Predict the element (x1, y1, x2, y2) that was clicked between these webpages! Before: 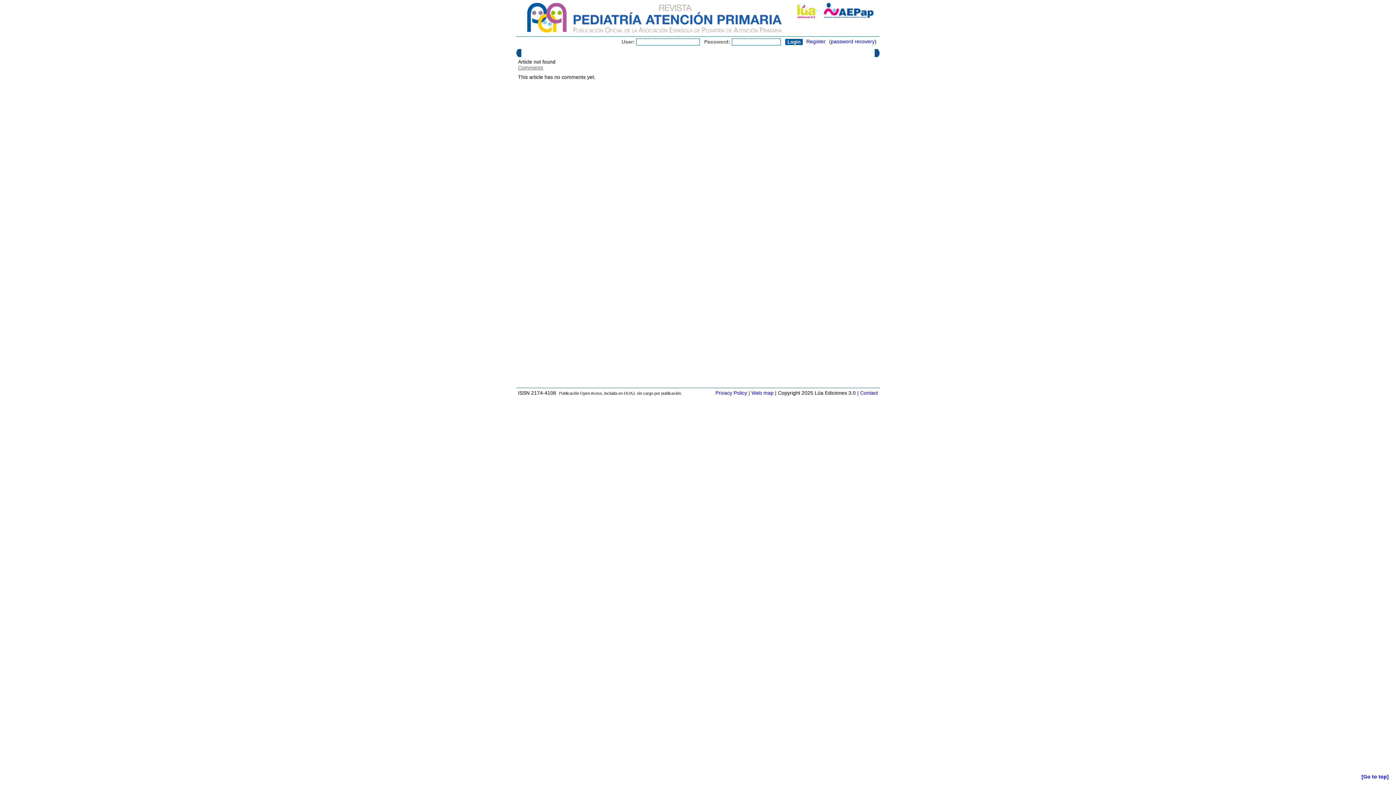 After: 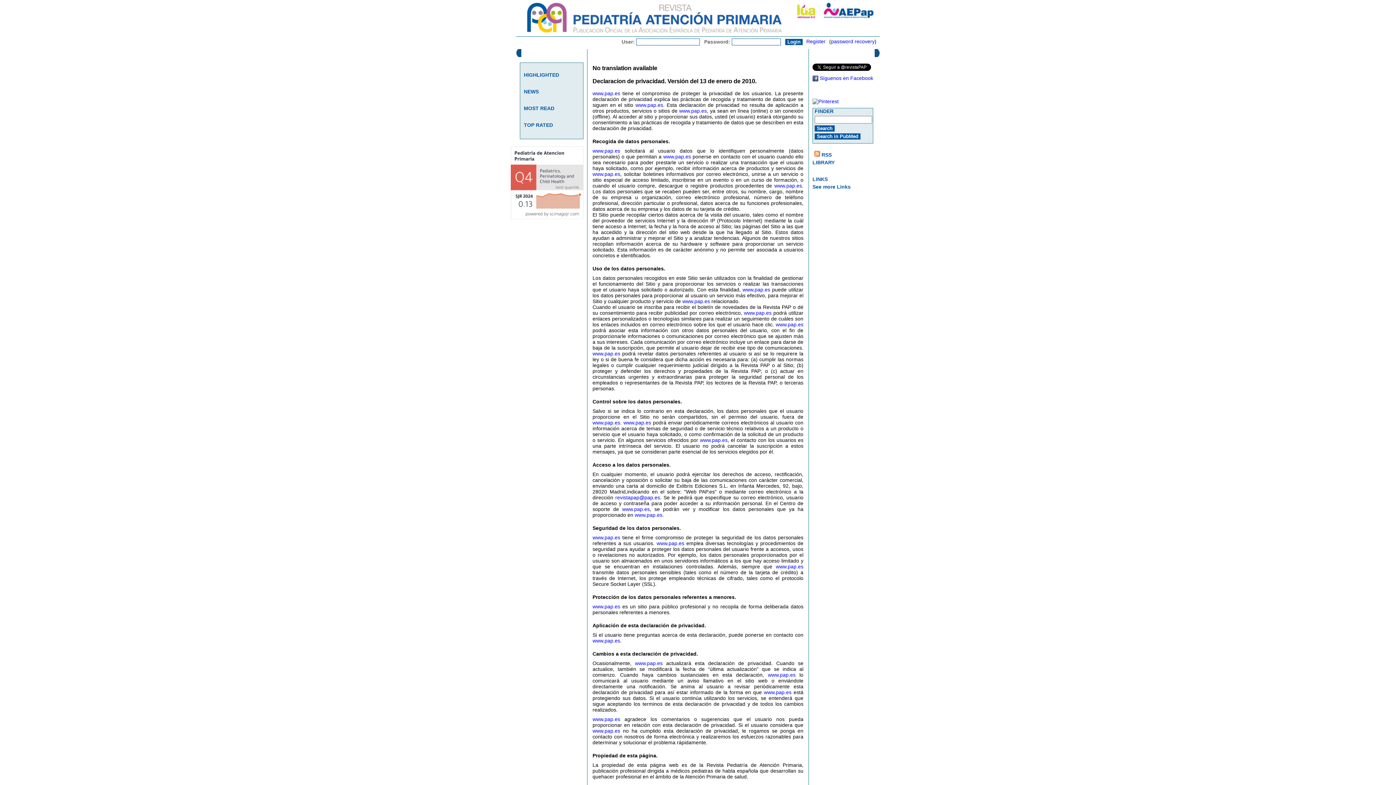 Action: label: Privacy Policy  bbox: (715, 390, 748, 396)